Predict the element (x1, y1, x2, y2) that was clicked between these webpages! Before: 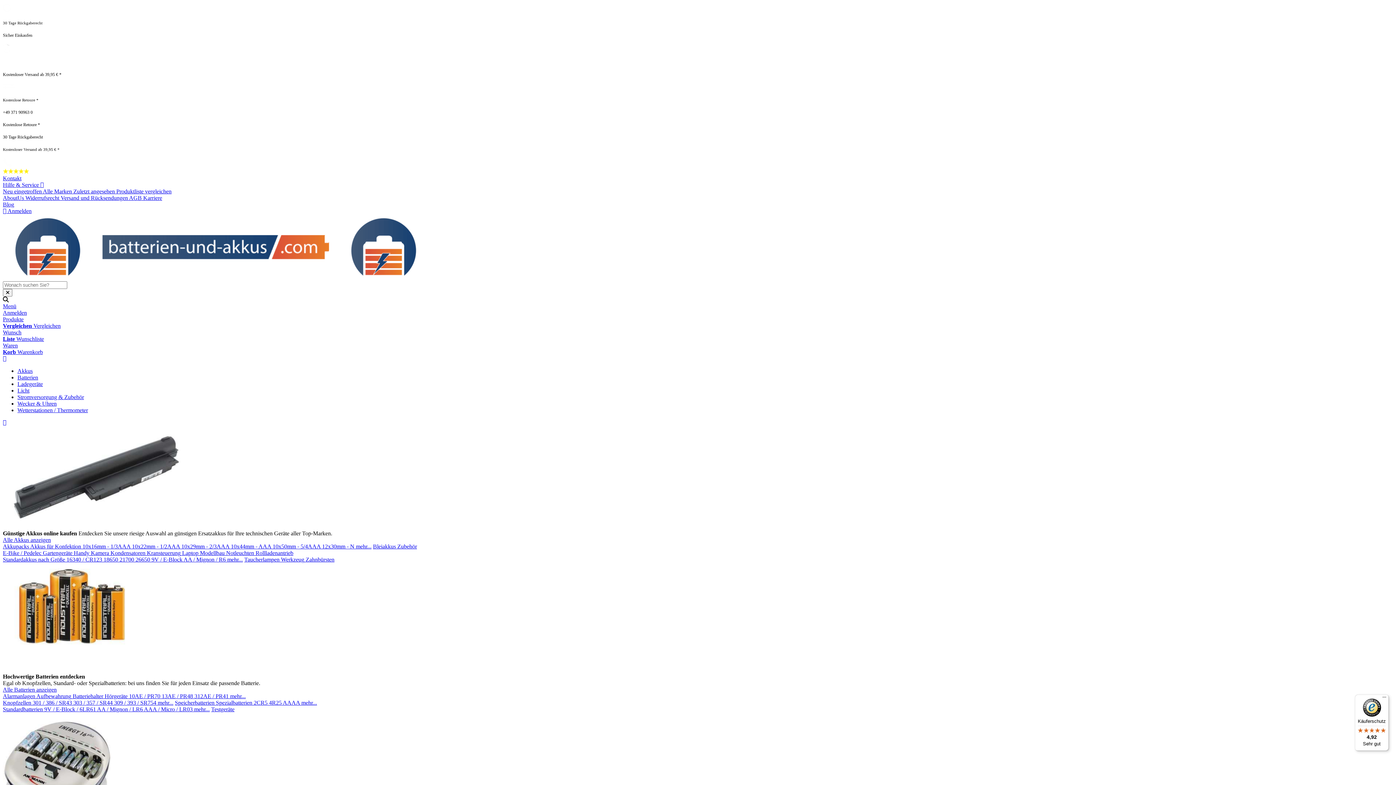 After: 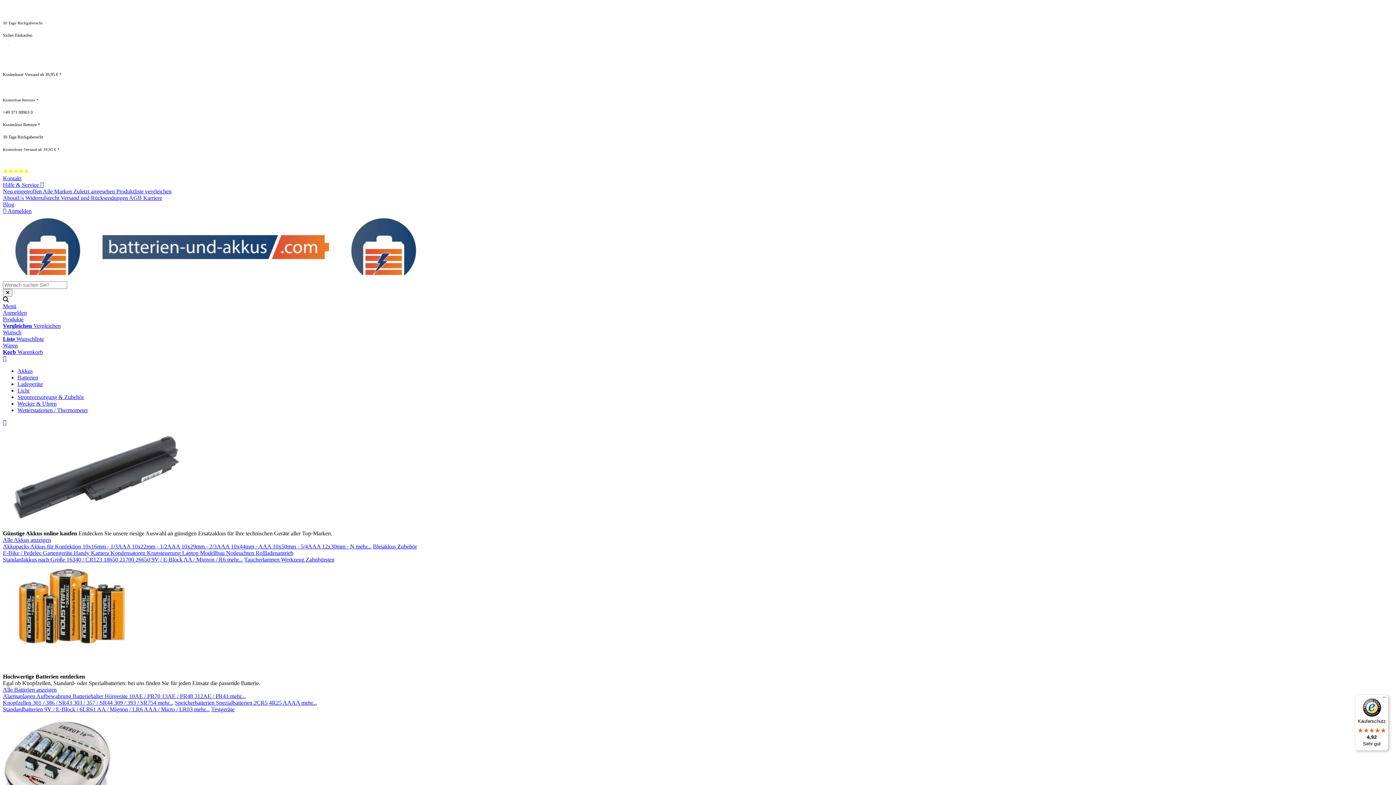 Action: bbox: (174, 700, 216, 706) label: Speicherbatterien 